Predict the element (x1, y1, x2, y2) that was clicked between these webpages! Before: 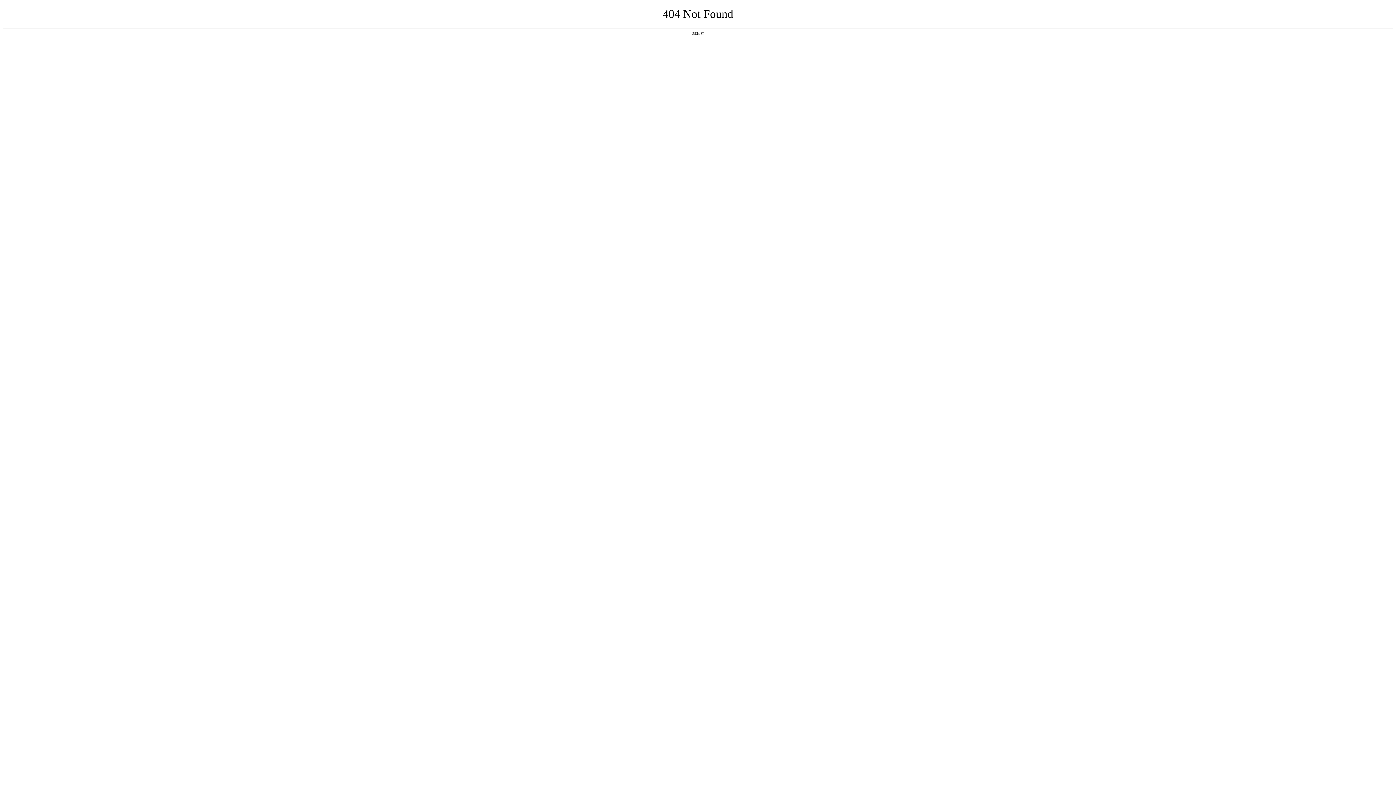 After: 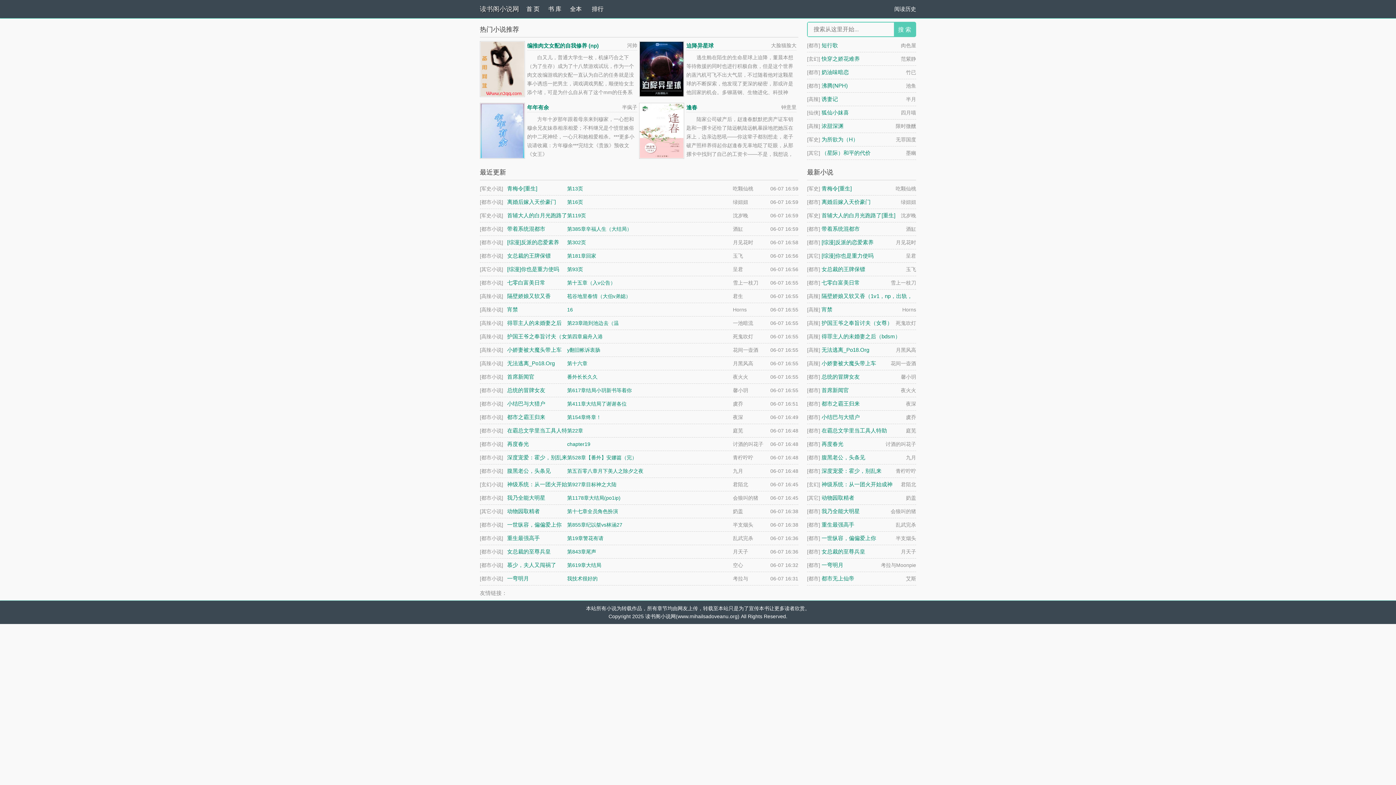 Action: label: 返回首页 bbox: (692, 31, 704, 35)